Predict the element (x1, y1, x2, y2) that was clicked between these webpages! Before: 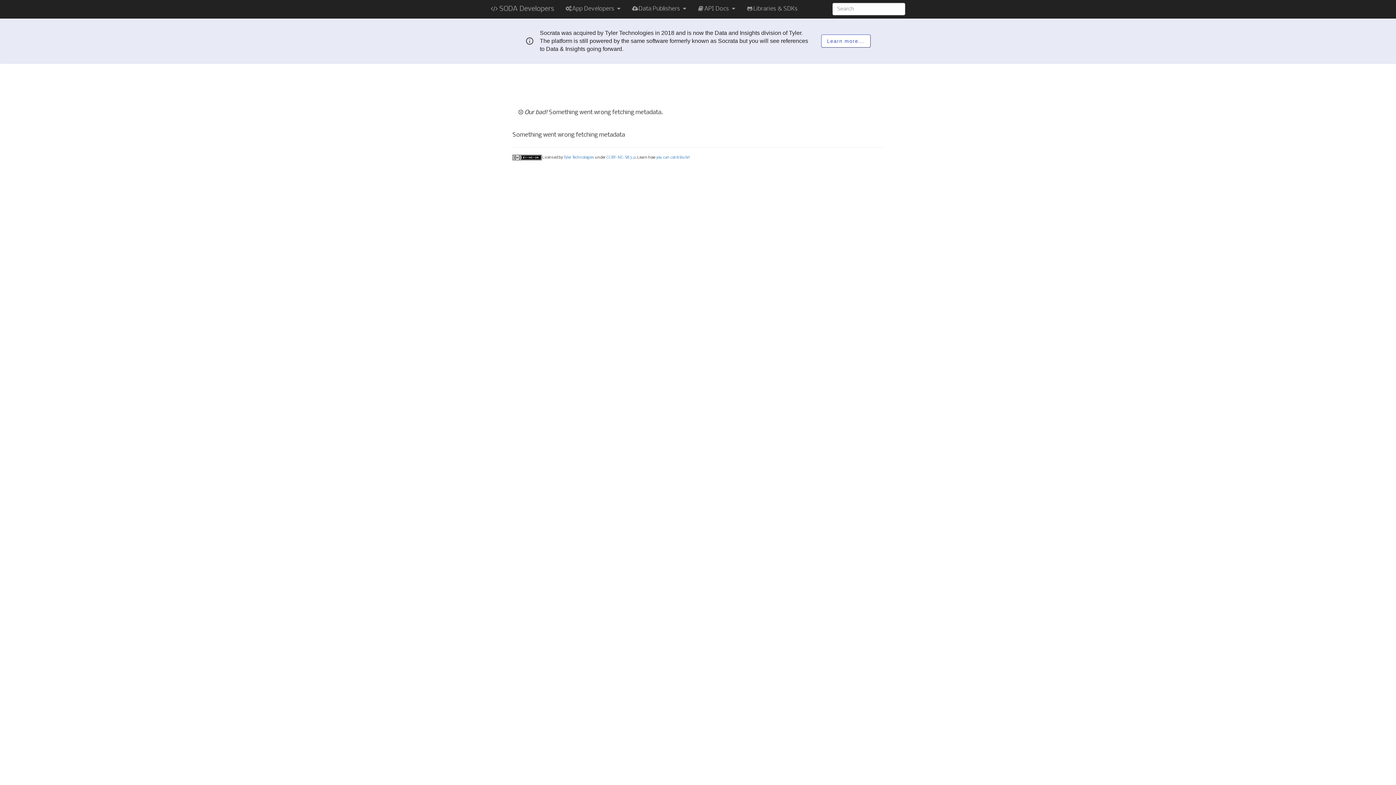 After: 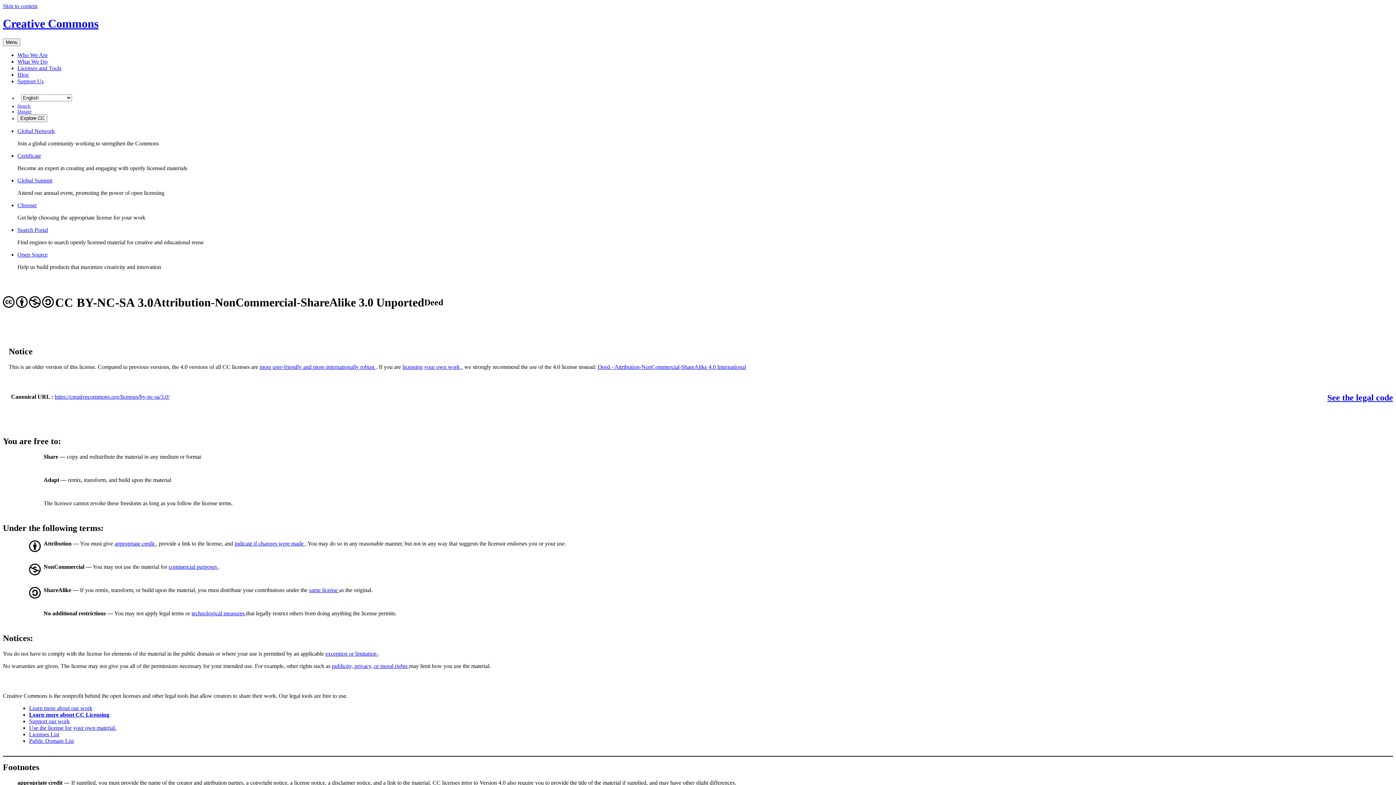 Action: label: CC BY-NC-SA 3.0 bbox: (606, 155, 635, 159)